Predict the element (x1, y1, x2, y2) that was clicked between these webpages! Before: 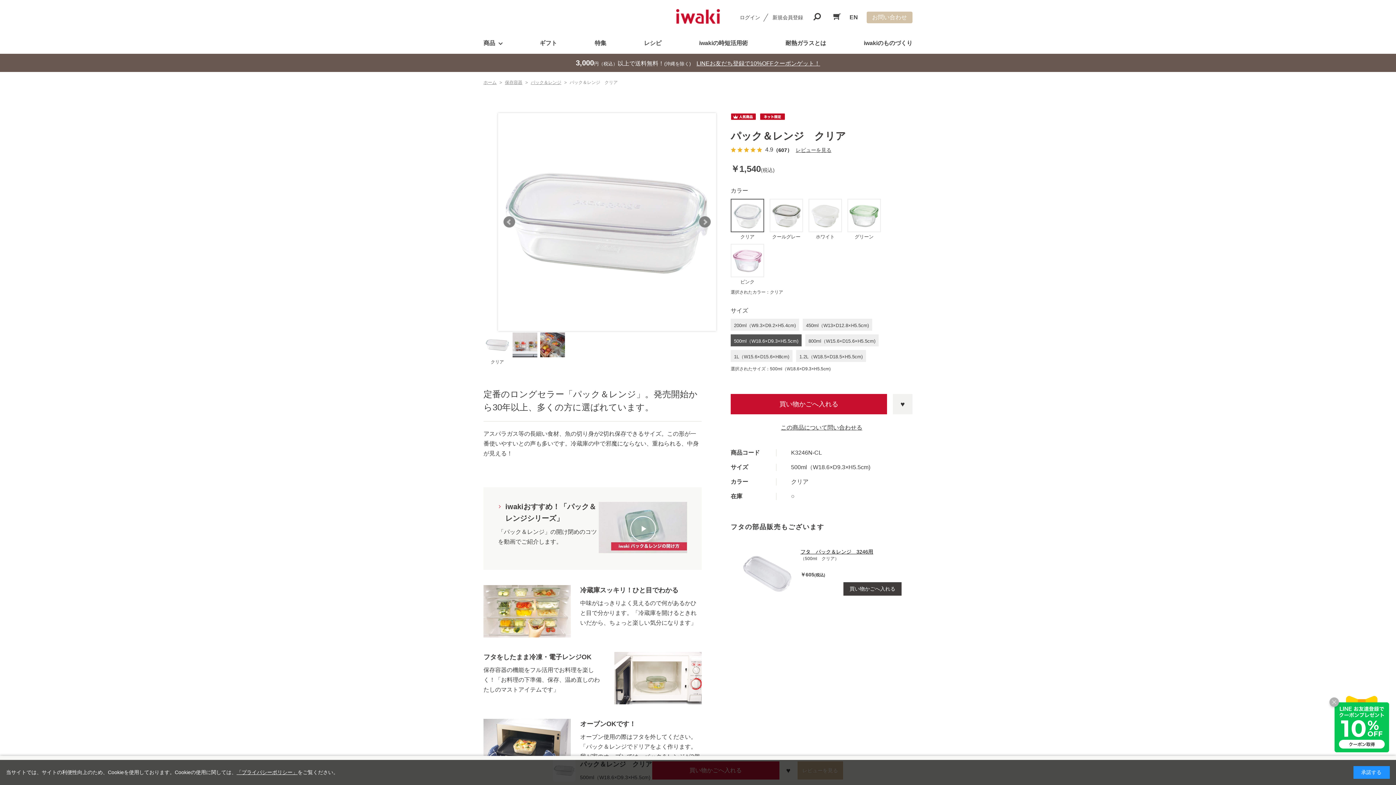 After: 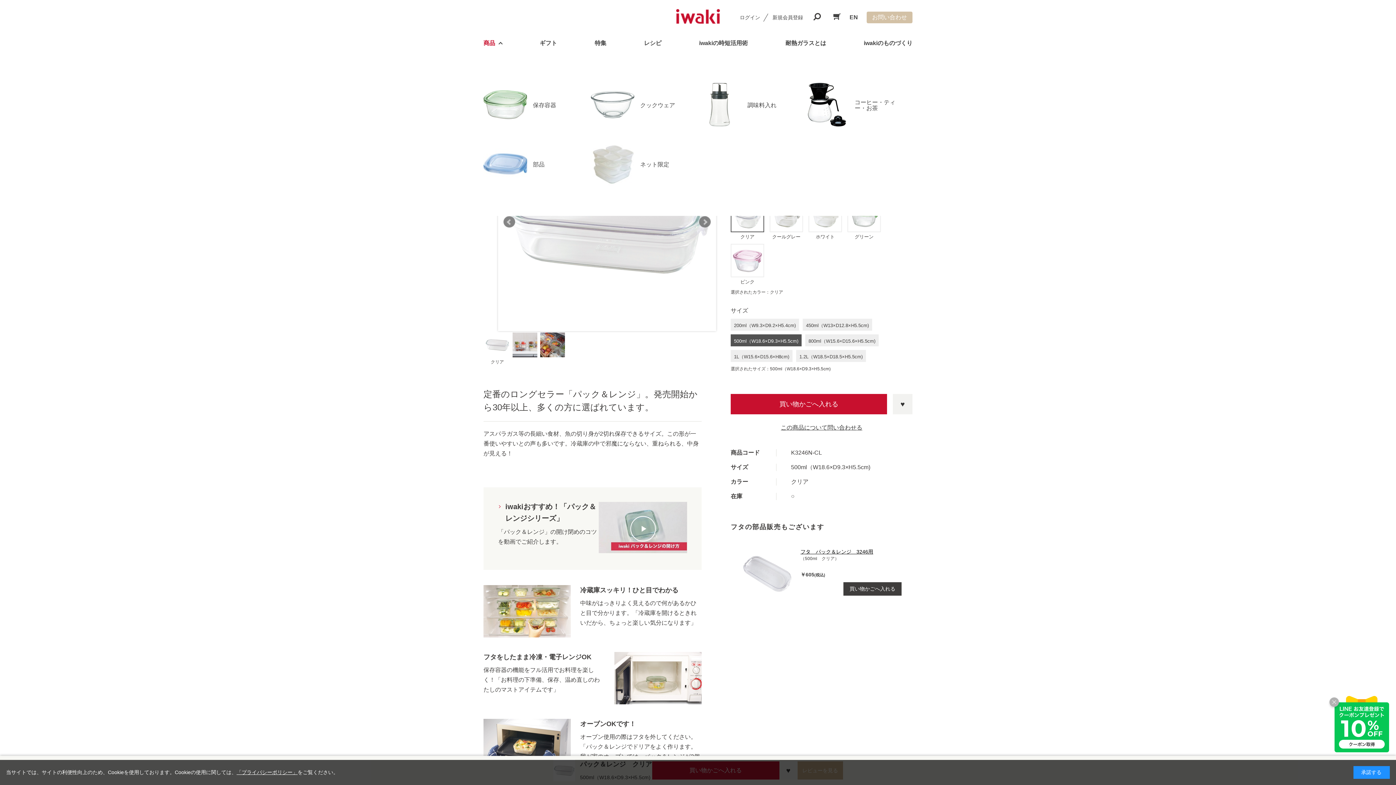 Action: label: 商品 bbox: (483, 37, 502, 49)